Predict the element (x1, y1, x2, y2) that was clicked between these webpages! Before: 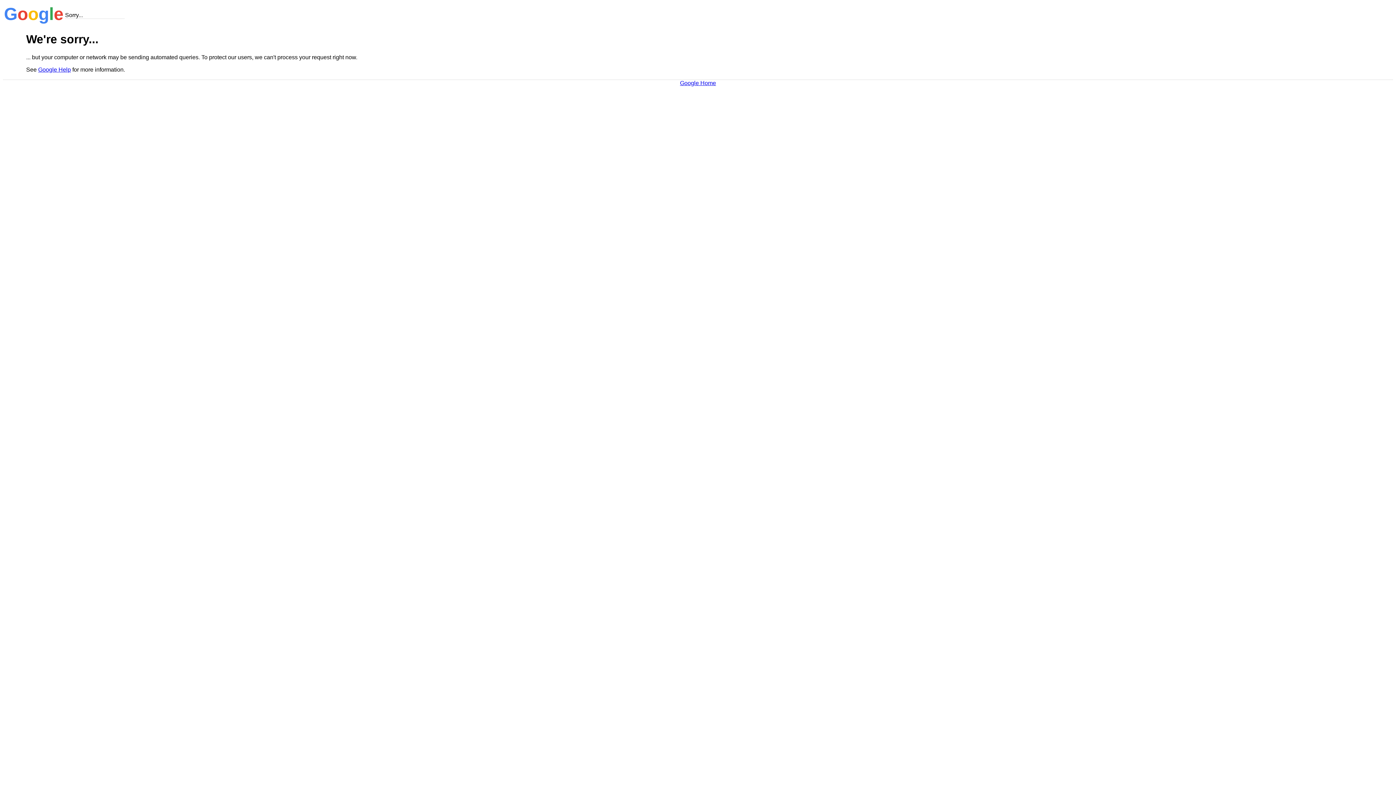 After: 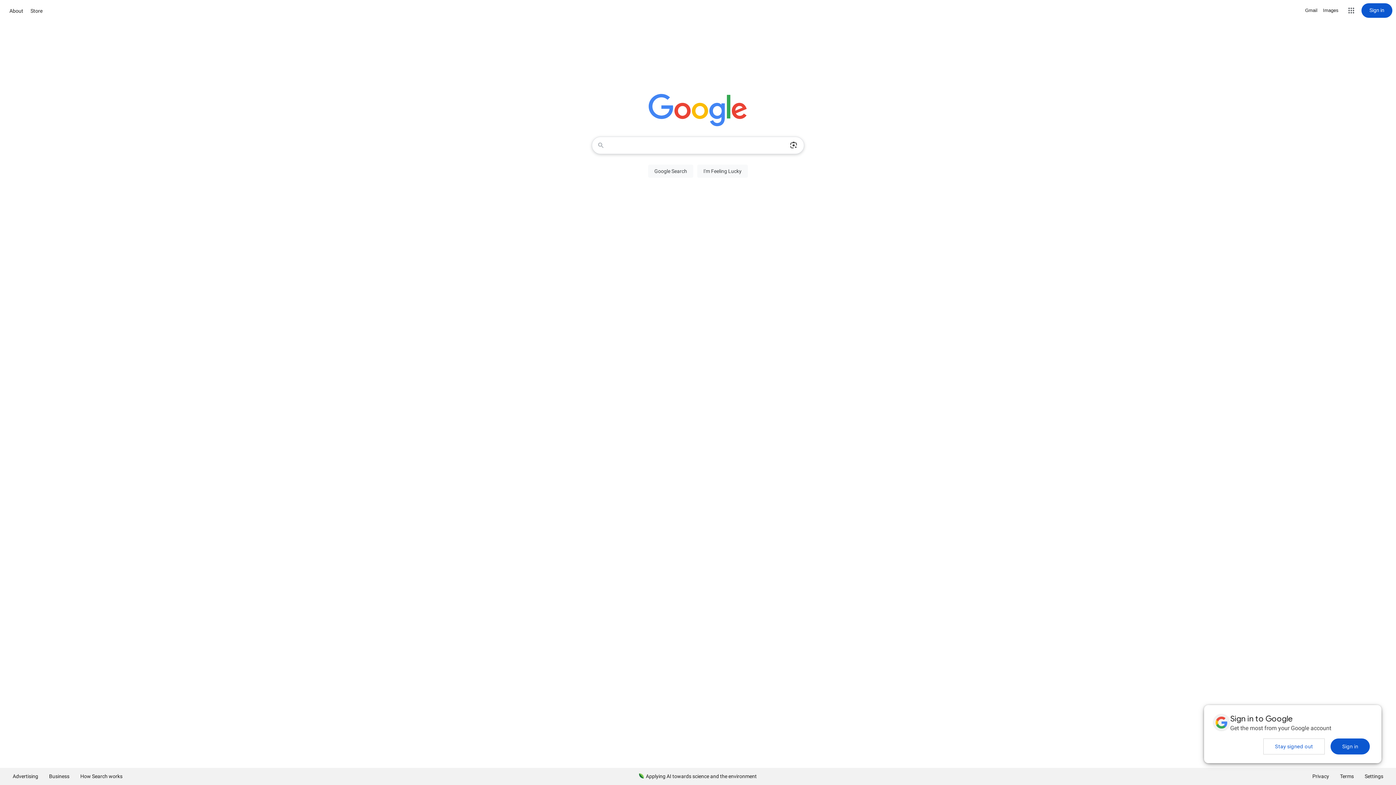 Action: label: Google Home bbox: (680, 79, 716, 86)